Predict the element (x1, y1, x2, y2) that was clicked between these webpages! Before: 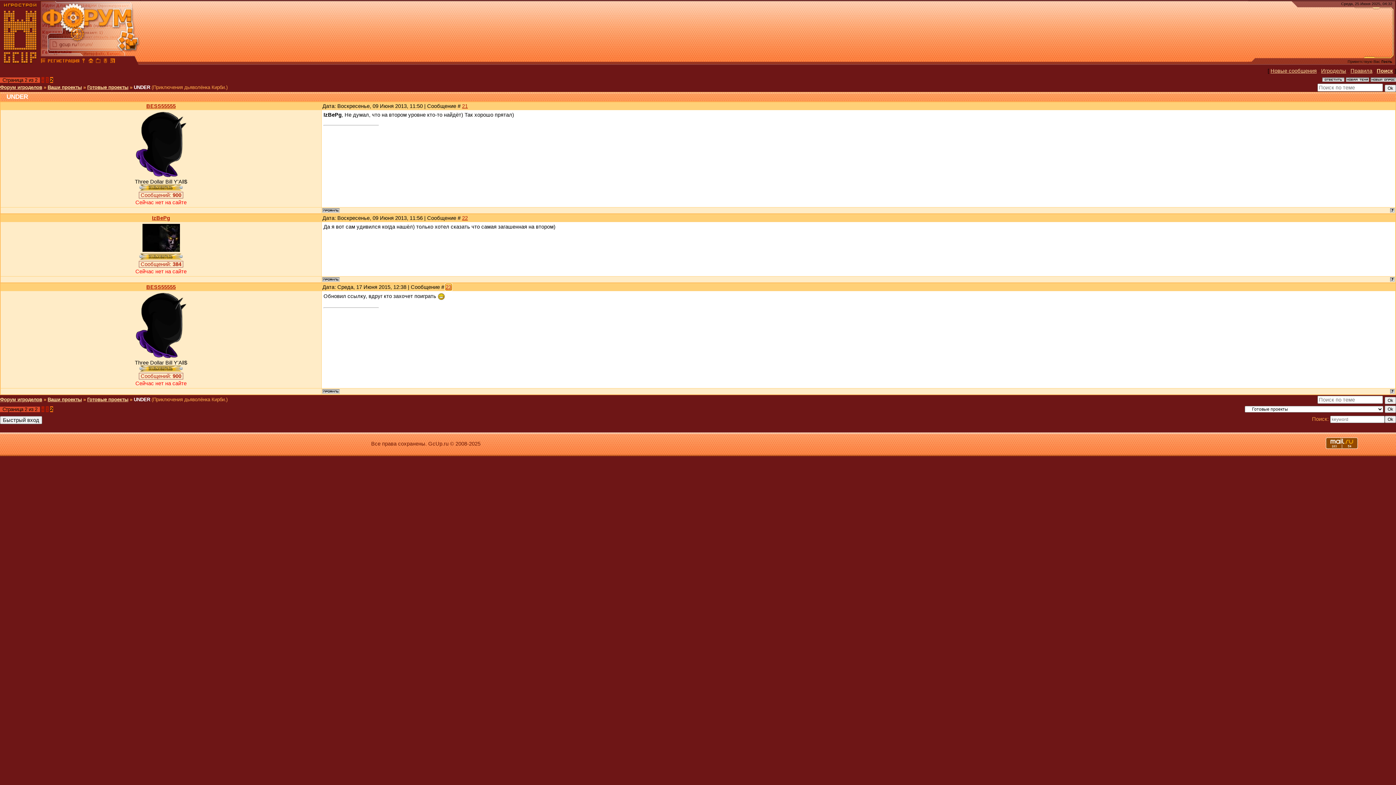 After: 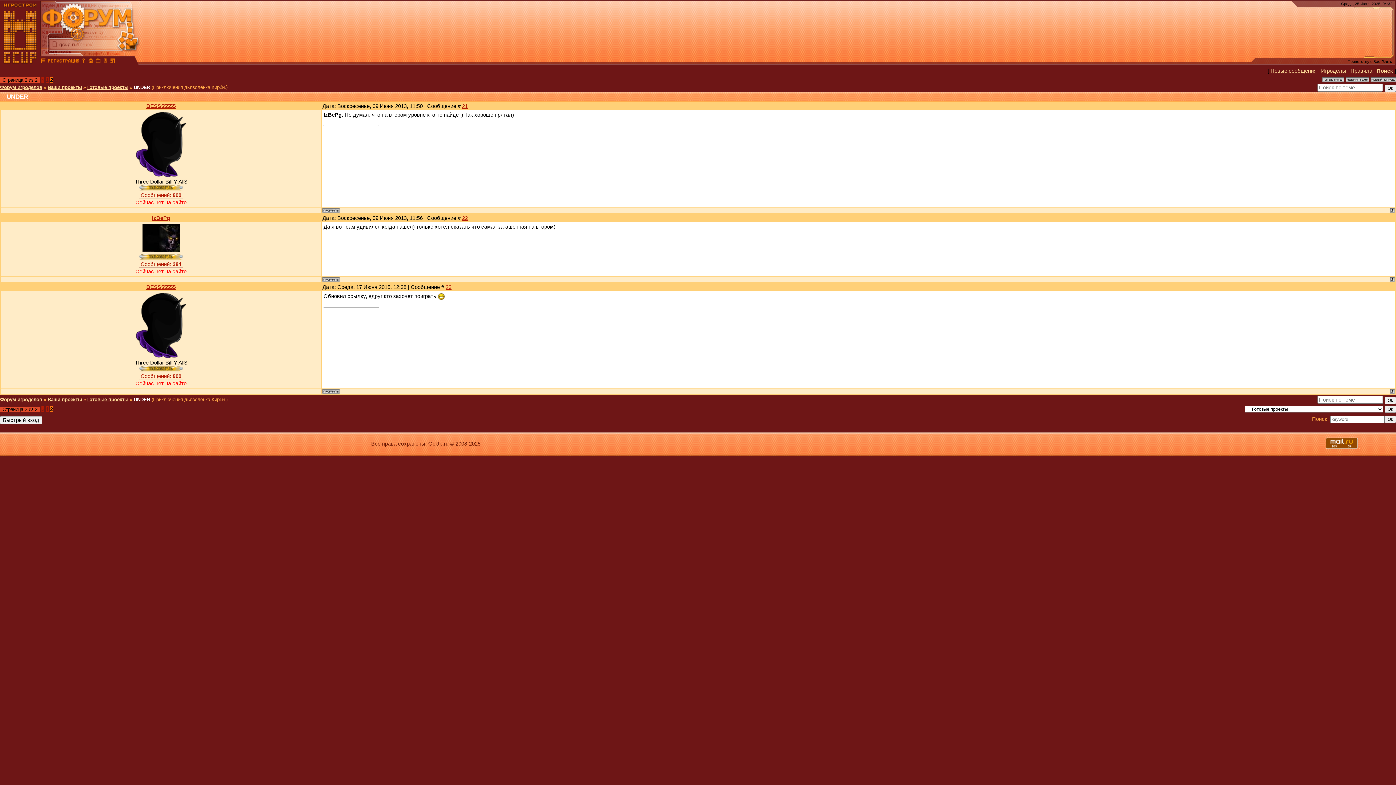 Action: bbox: (322, 208, 339, 213)